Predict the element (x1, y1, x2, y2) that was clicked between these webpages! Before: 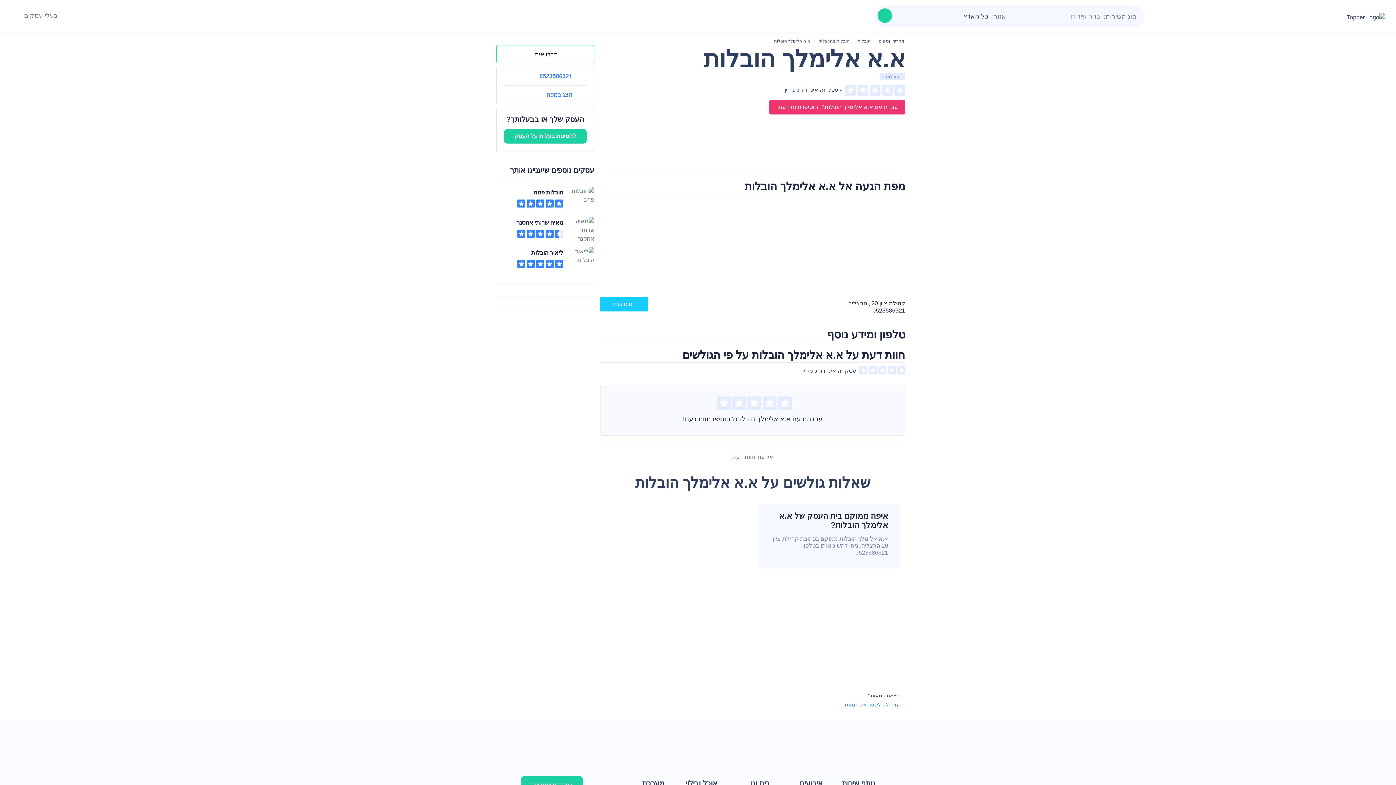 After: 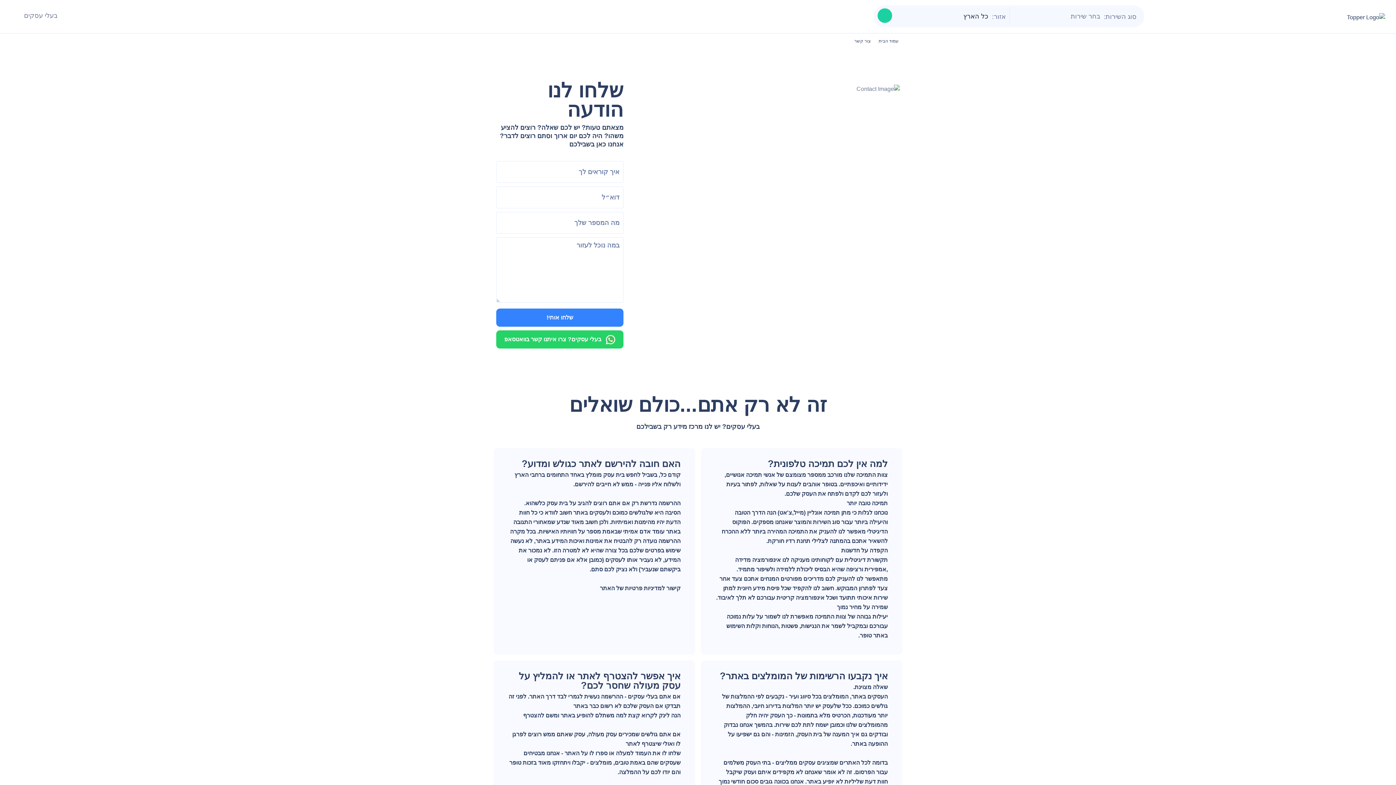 Action: label: עזרו לנו לשפר את המאגר bbox: (843, 702, 900, 708)